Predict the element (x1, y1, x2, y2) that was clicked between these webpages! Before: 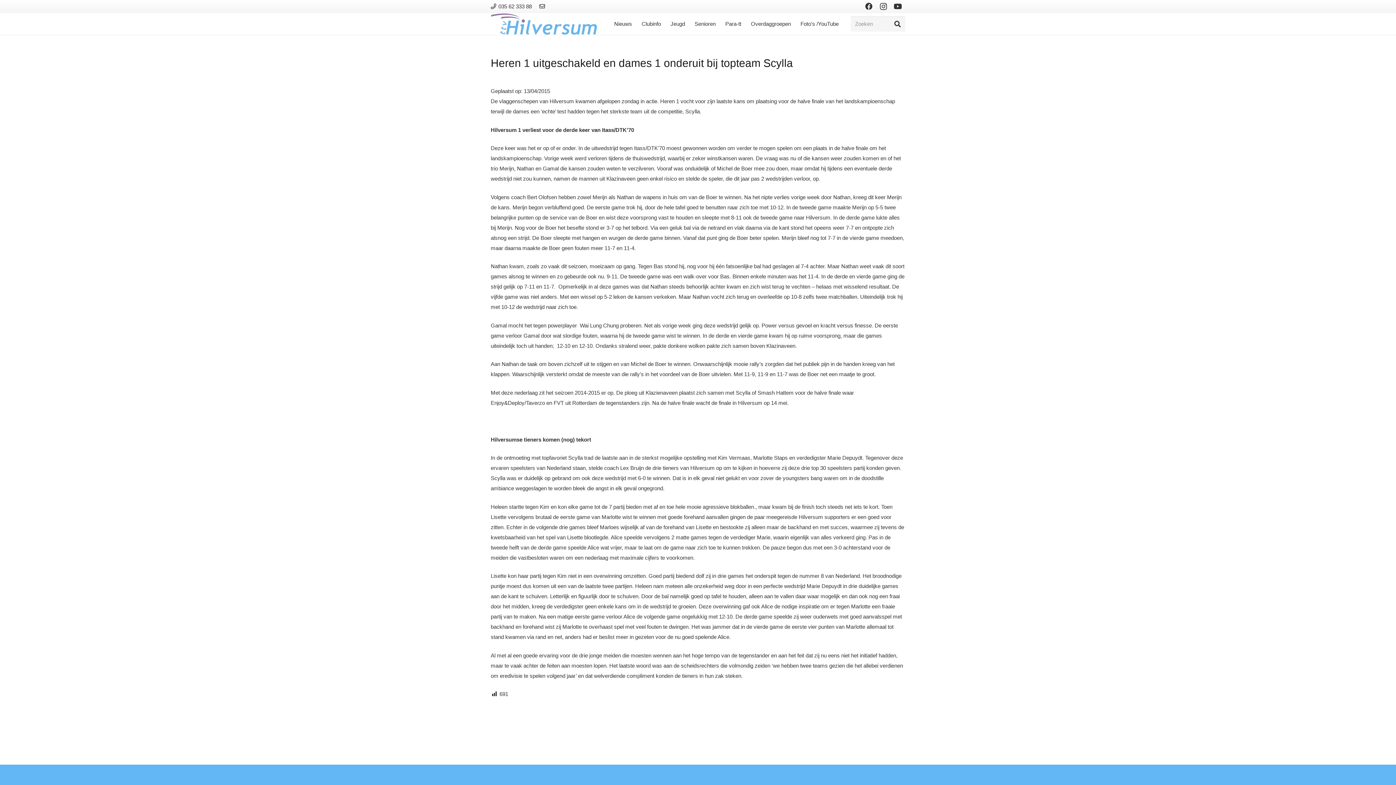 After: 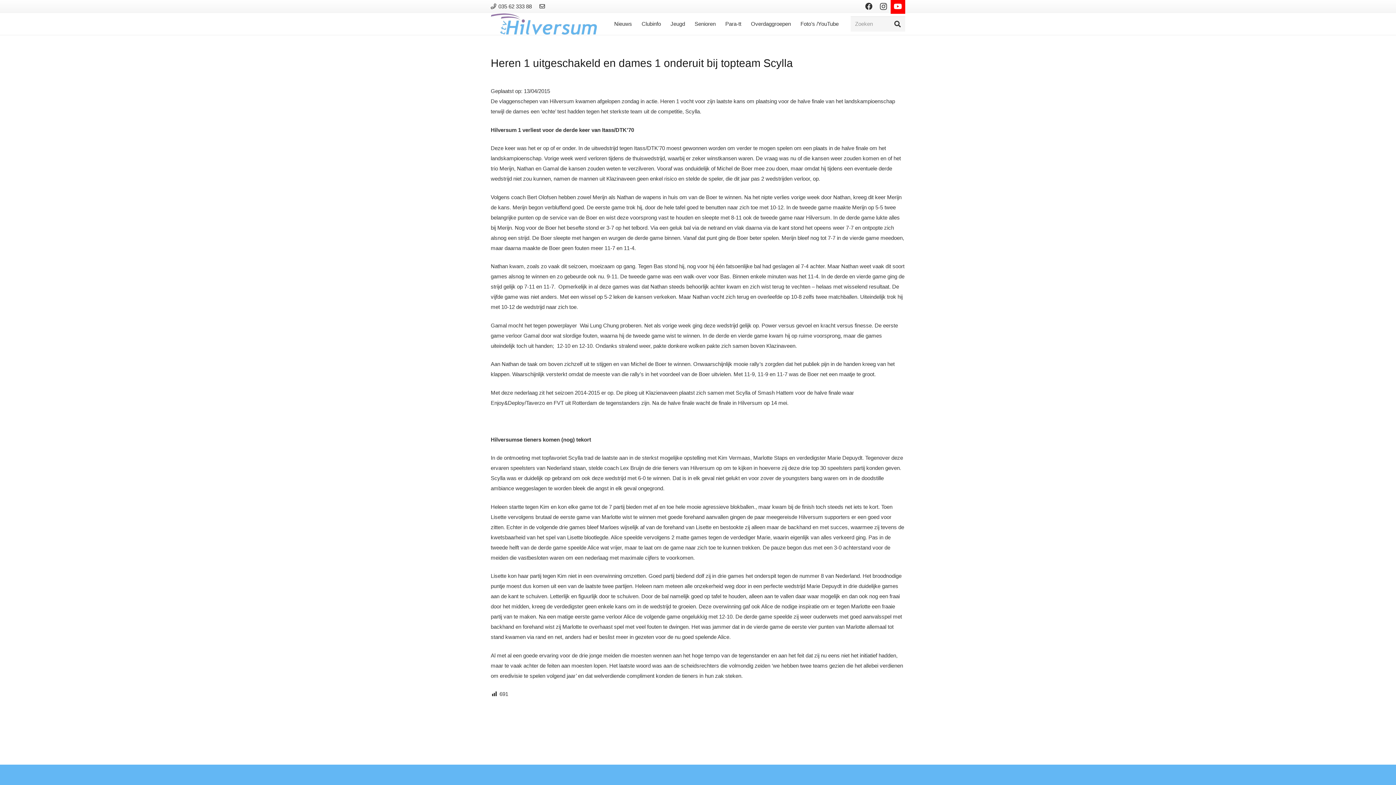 Action: bbox: (890, 0, 905, 13) label: YouTube